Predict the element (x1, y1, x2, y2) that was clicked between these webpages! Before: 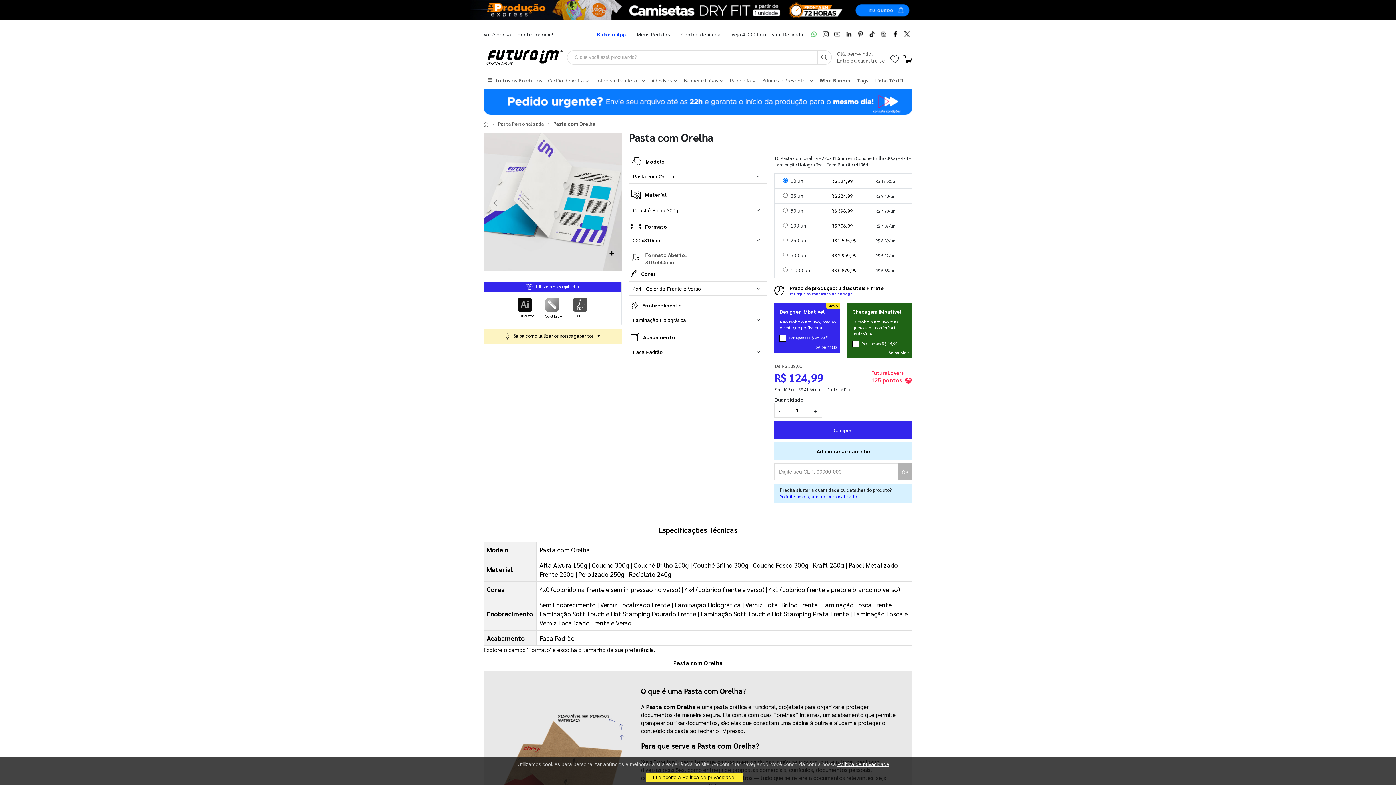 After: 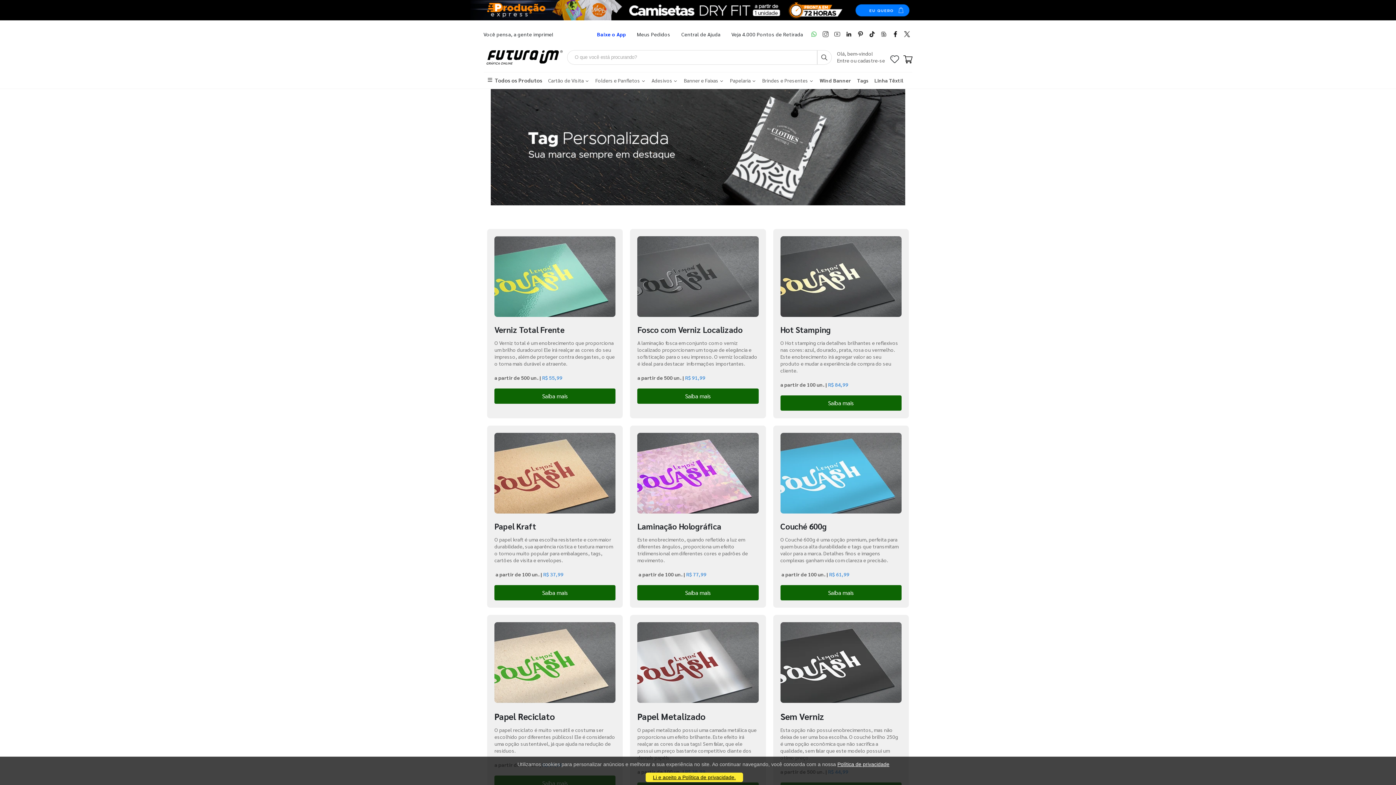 Action: label: Tags bbox: (857, 77, 868, 83)